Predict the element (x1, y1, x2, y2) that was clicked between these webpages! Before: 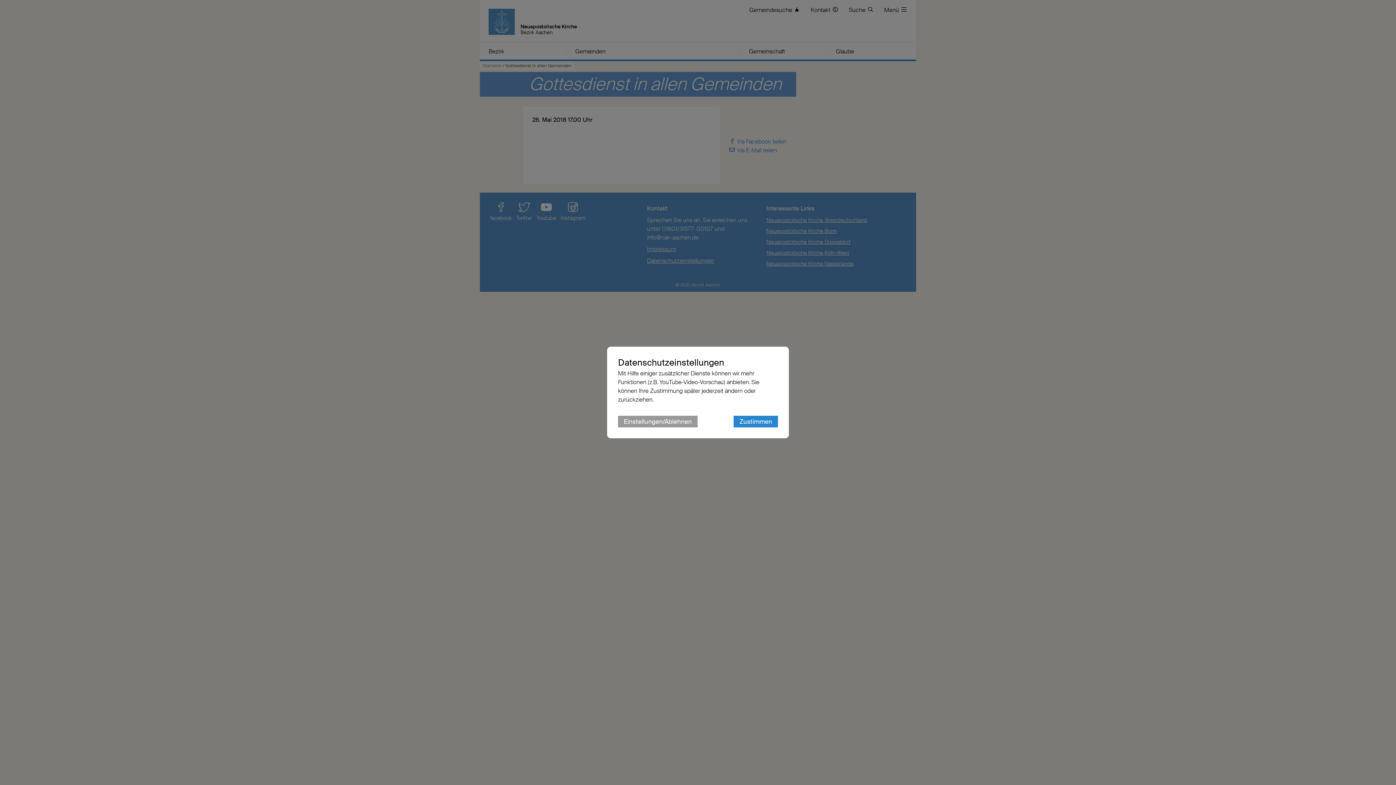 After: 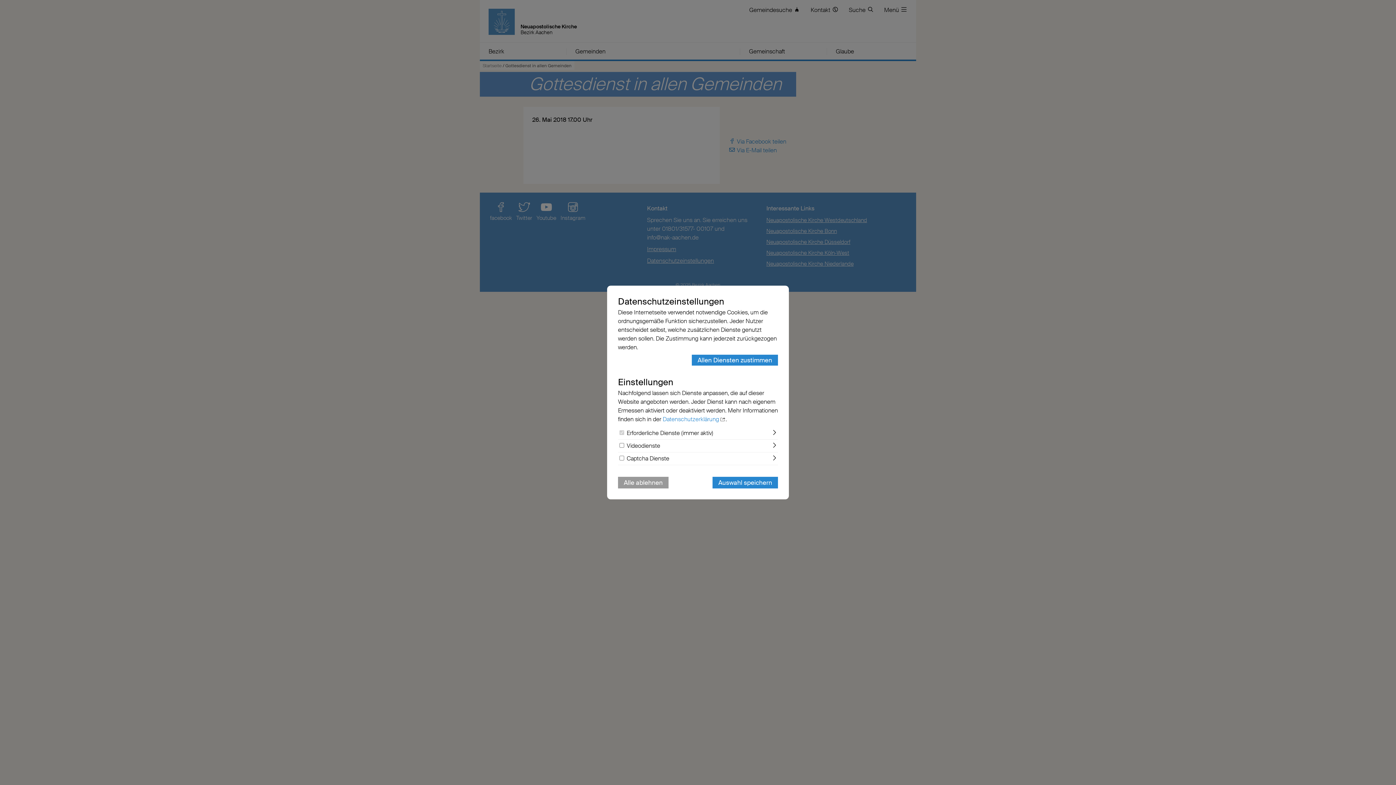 Action: bbox: (618, 416, 697, 427) label: Einstellungen/Ablehnen